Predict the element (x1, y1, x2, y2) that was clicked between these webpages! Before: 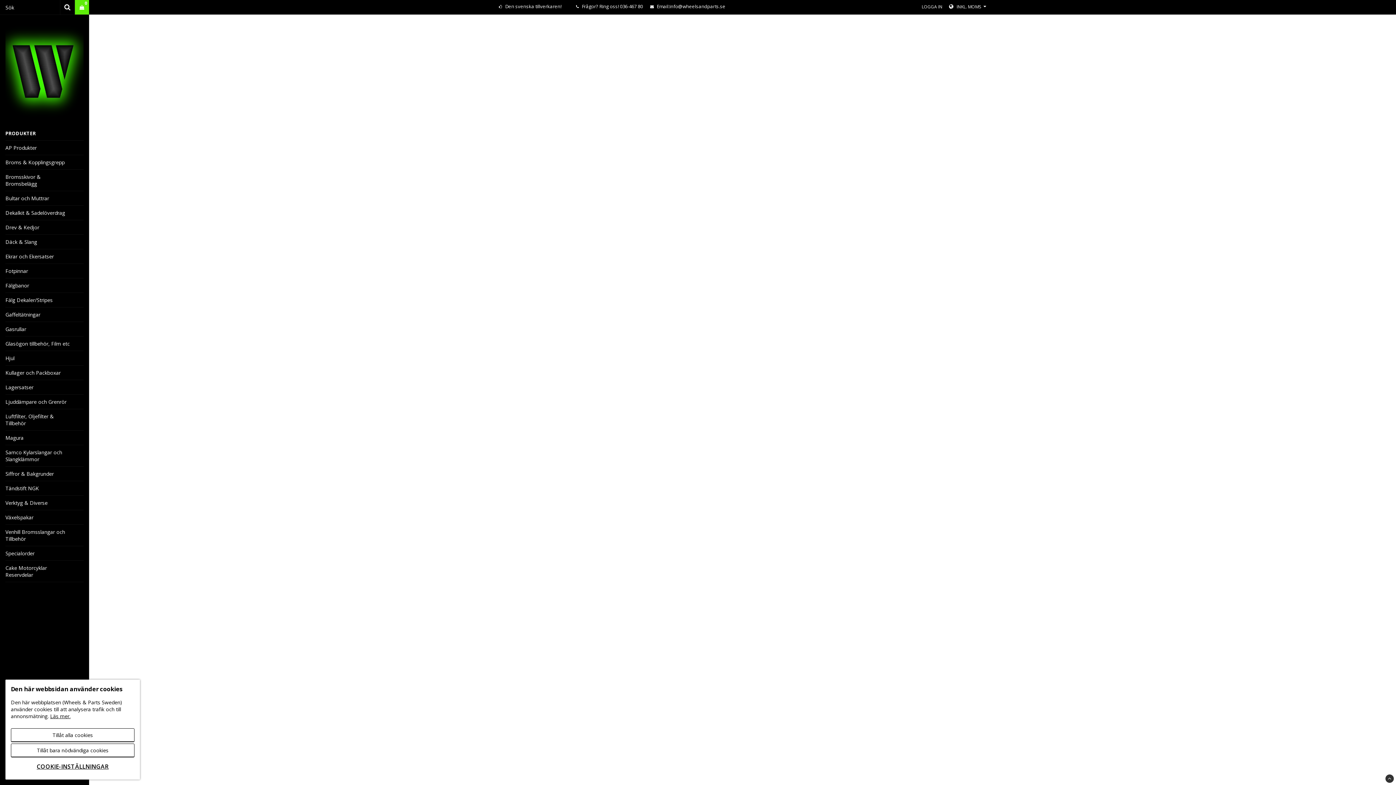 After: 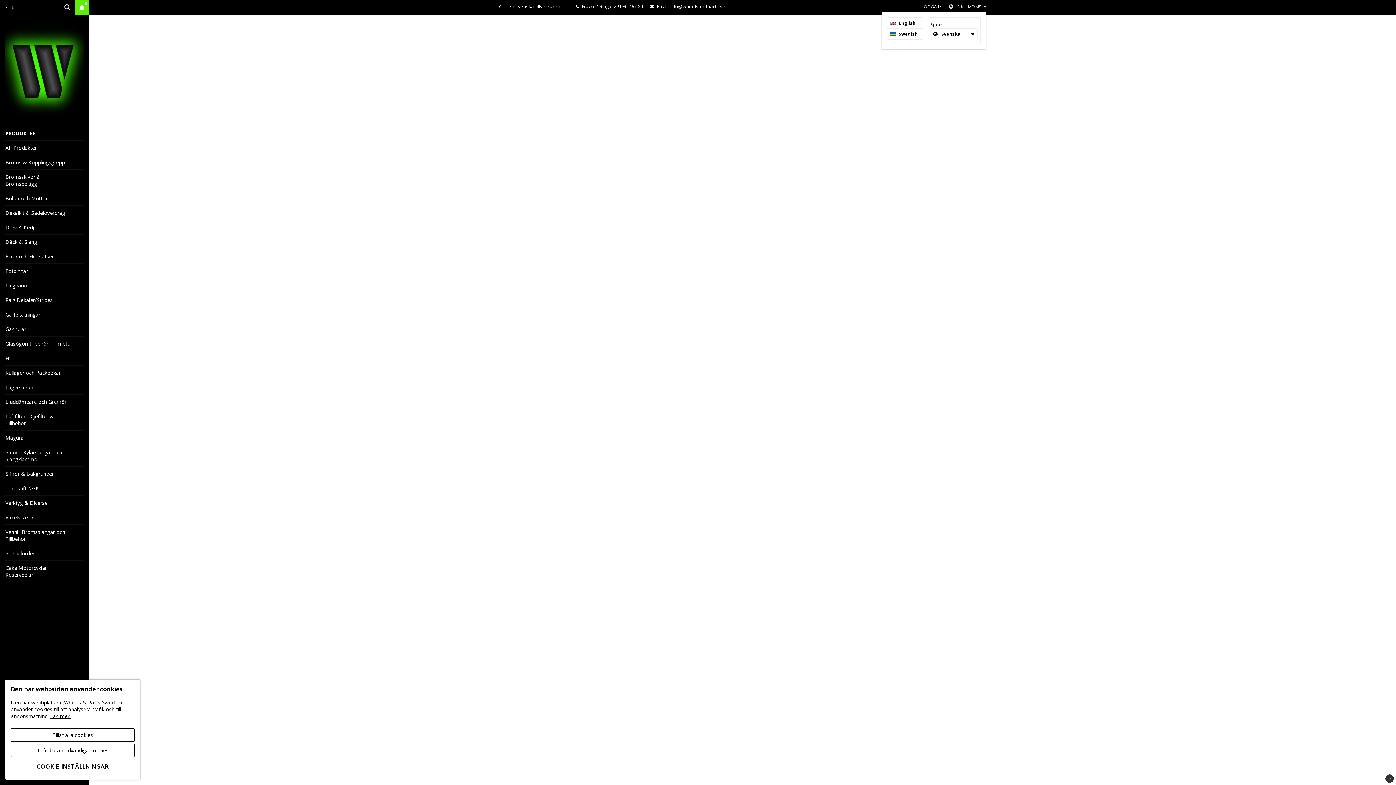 Action: label: INKL. MOMS bbox: (948, 3, 986, 10)